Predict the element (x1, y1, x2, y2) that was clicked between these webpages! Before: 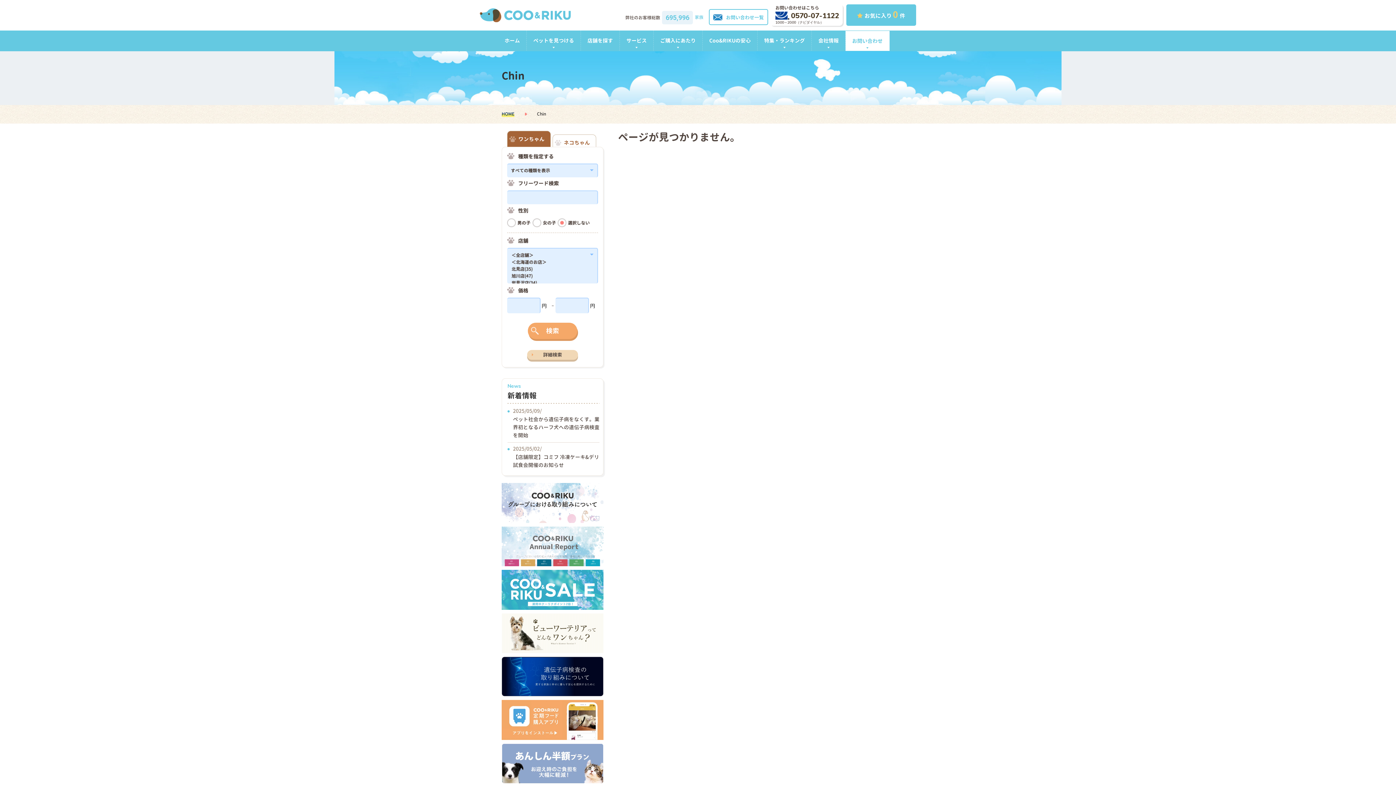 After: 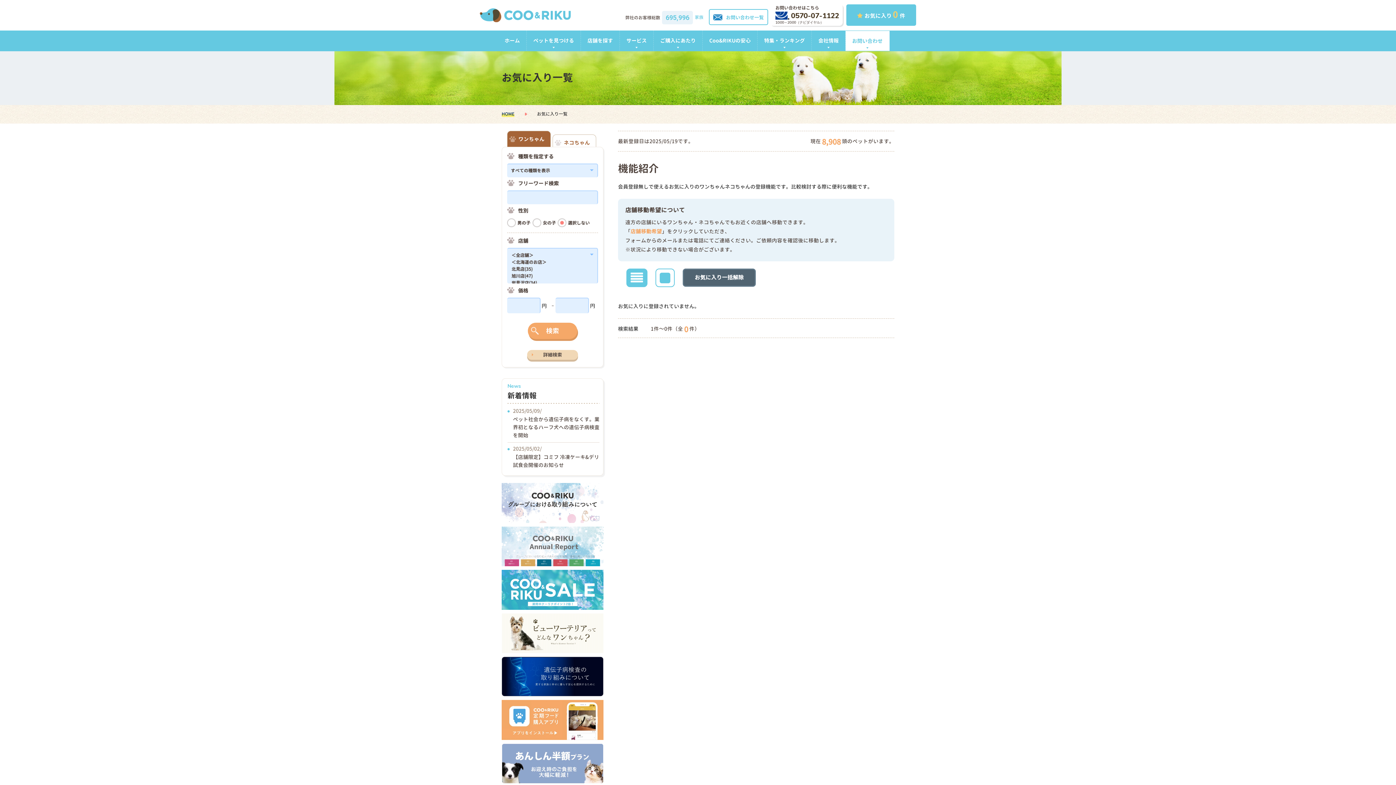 Action: label: お気に入り 0件 bbox: (846, 4, 916, 25)